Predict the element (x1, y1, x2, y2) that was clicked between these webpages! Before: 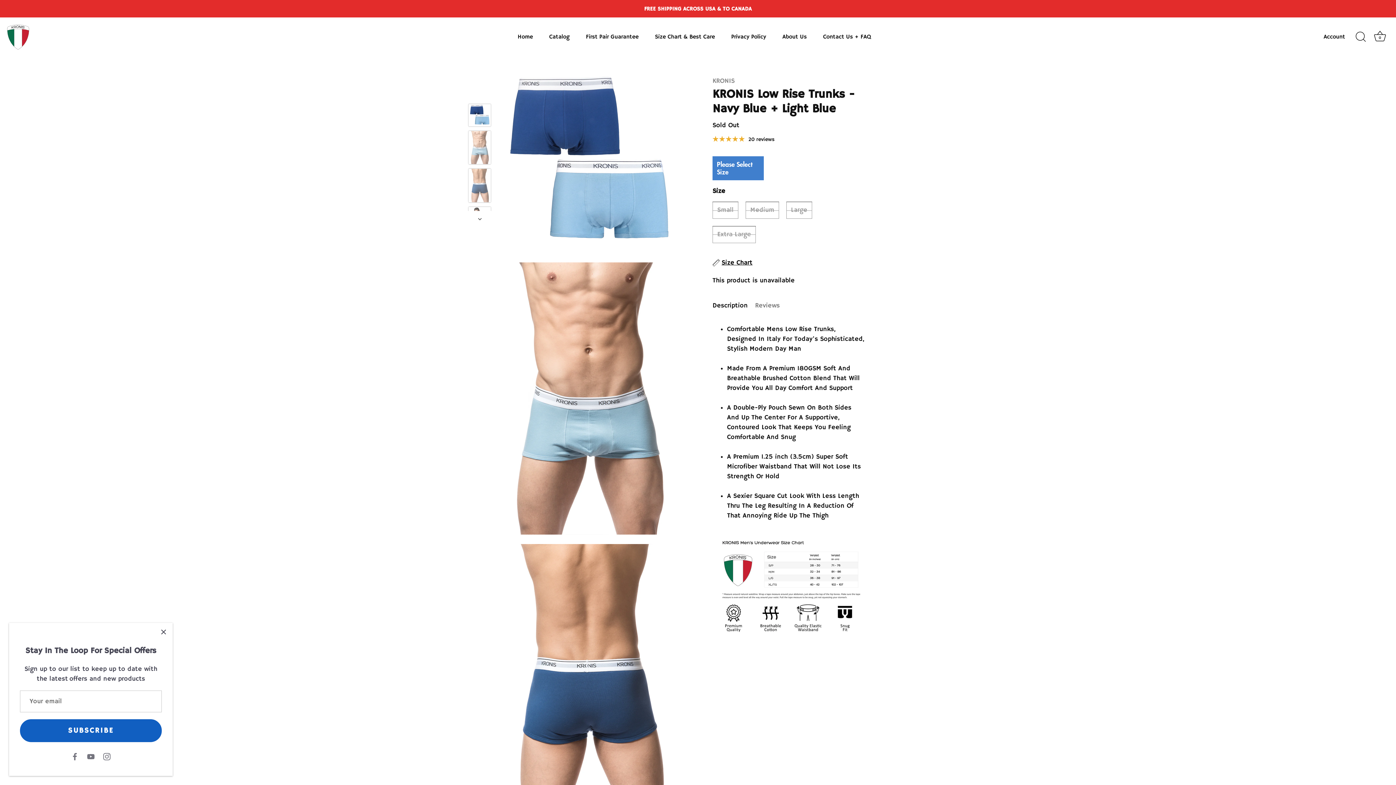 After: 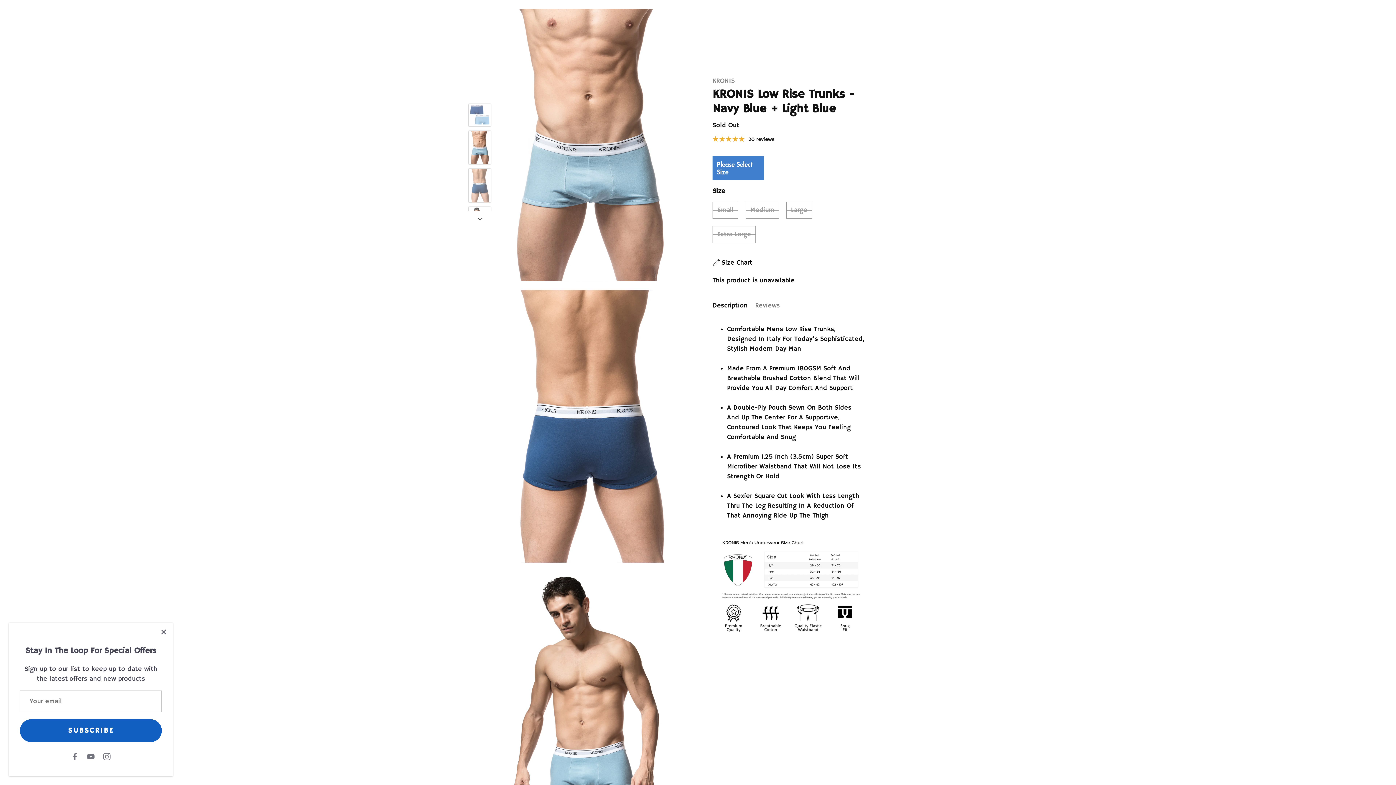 Action: bbox: (468, 130, 491, 164) label: KRONIS Low Rise Trunks - Navy Blue + Light Blue